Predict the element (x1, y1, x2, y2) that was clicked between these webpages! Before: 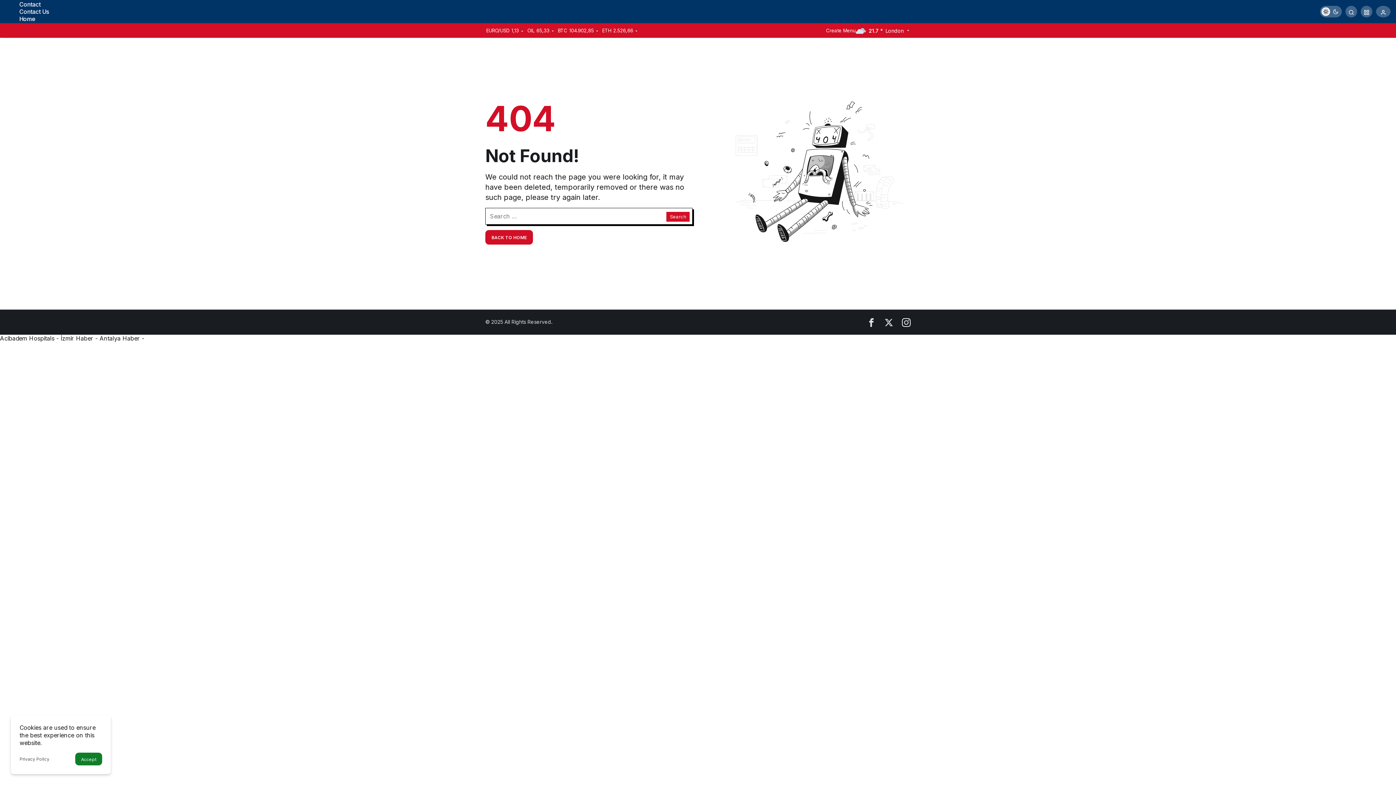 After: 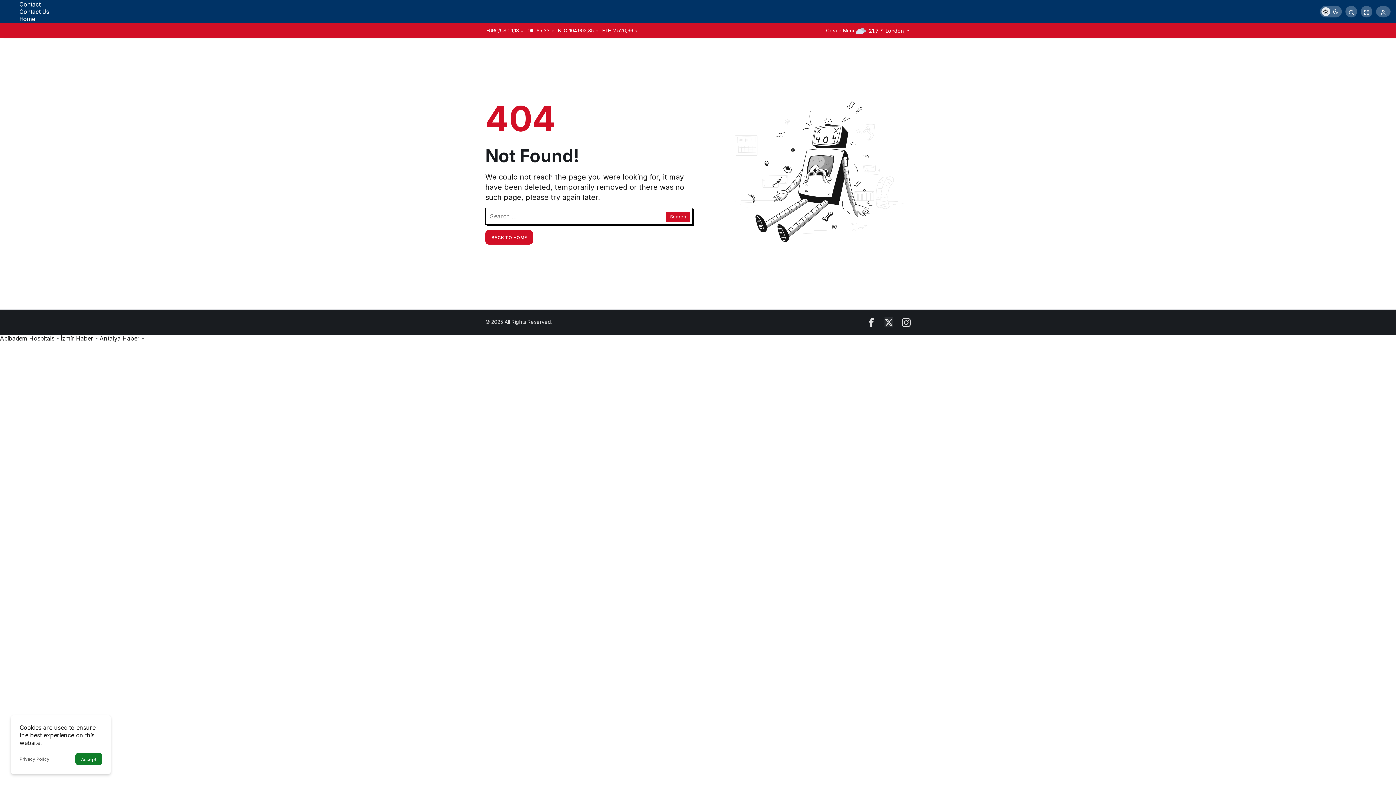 Action: bbox: (884, 316, 893, 327)